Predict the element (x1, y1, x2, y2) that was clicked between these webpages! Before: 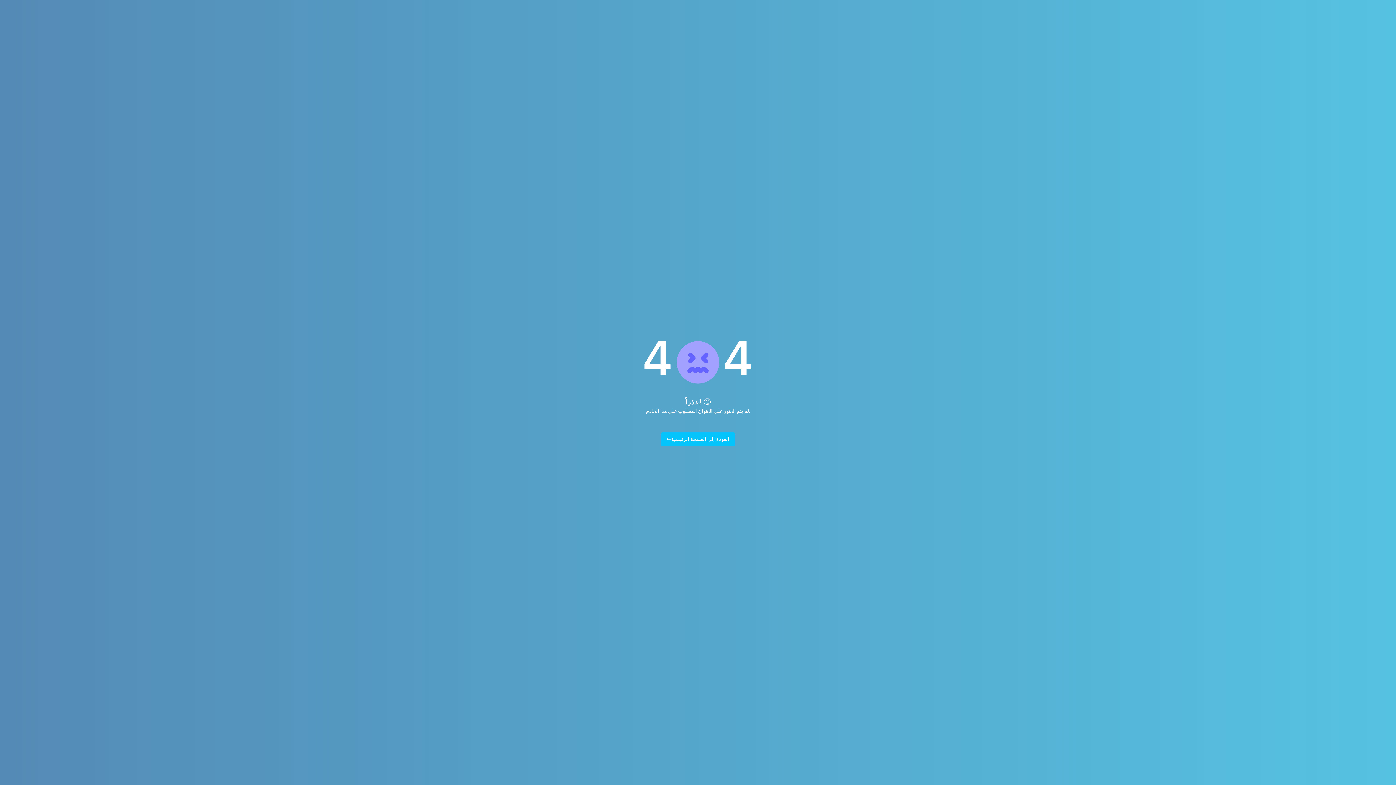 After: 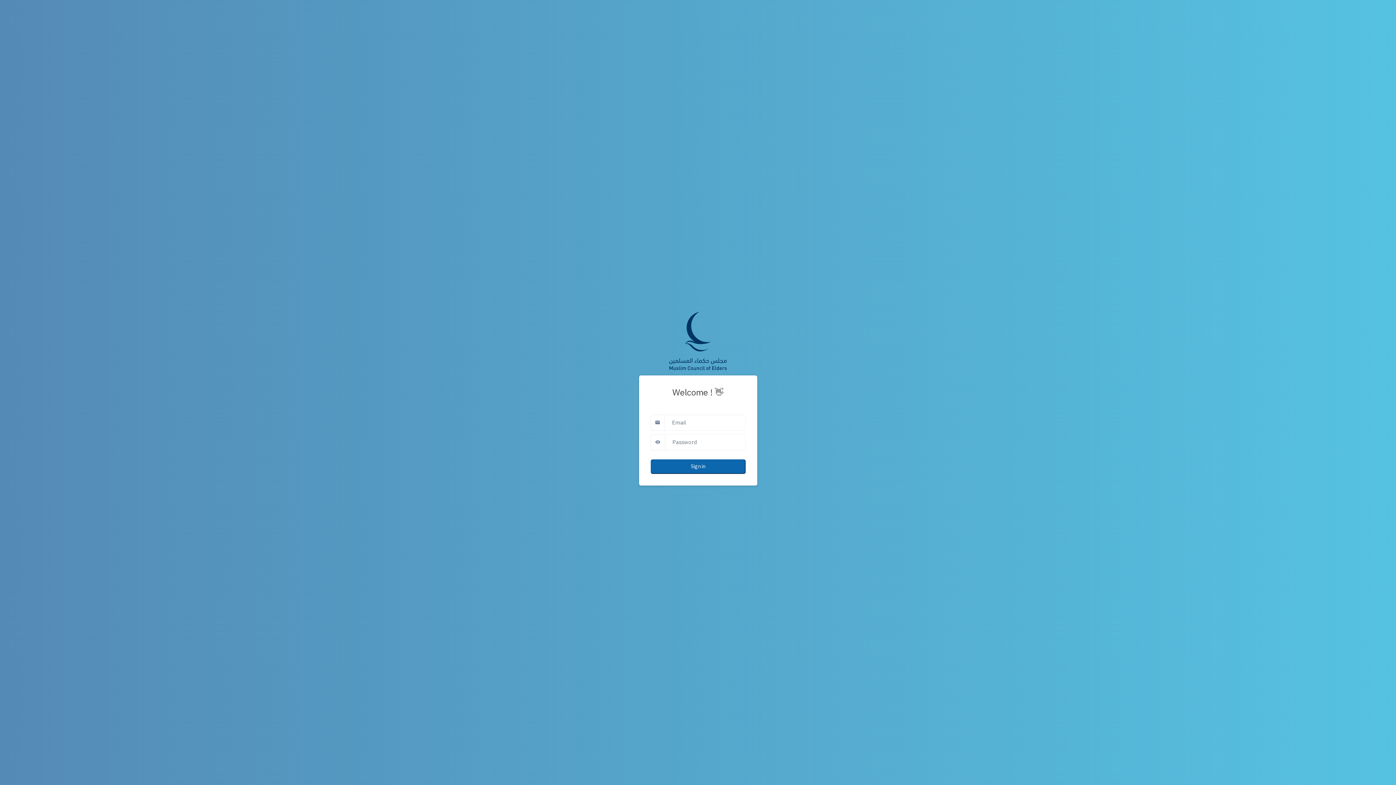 Action: label: العودة إلى الصفحة الرئيسية bbox: (660, 432, 735, 446)